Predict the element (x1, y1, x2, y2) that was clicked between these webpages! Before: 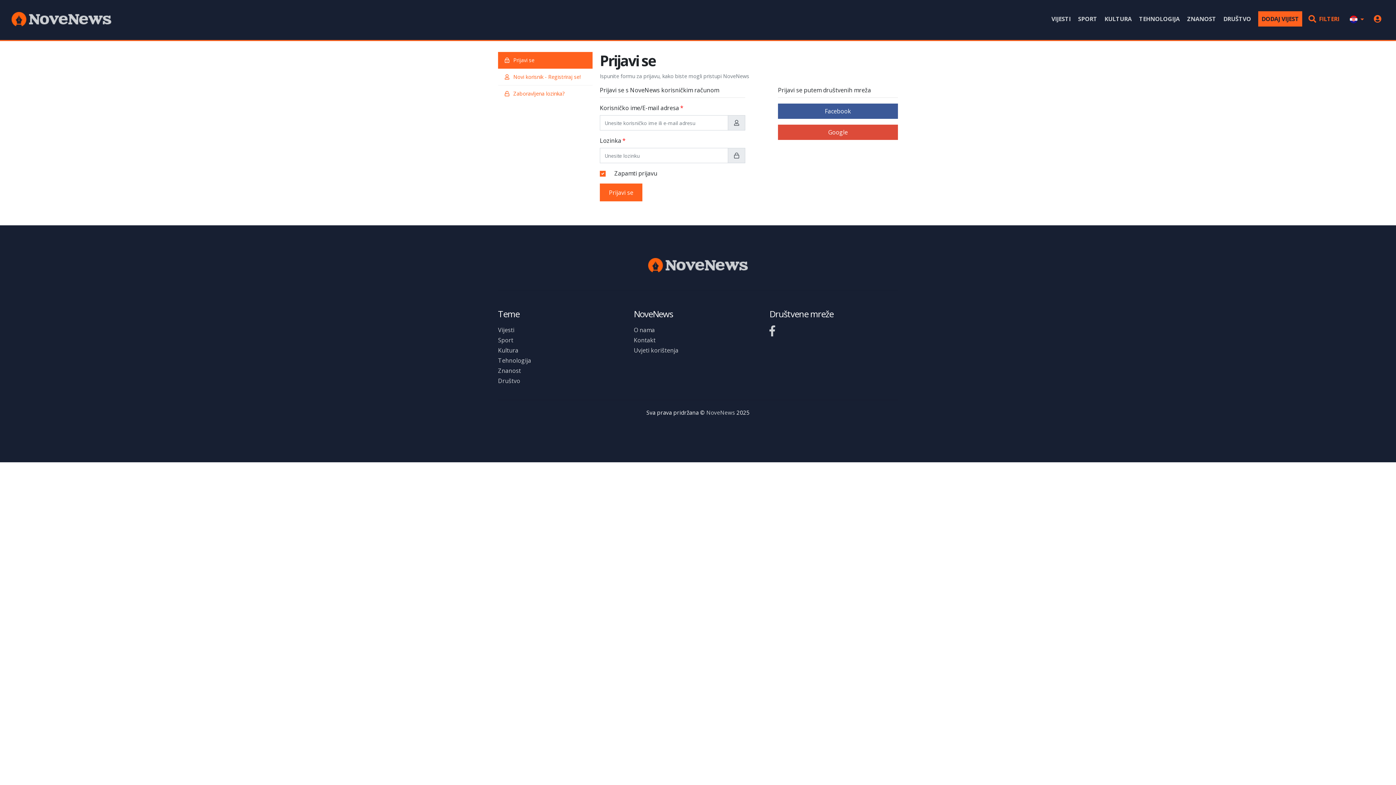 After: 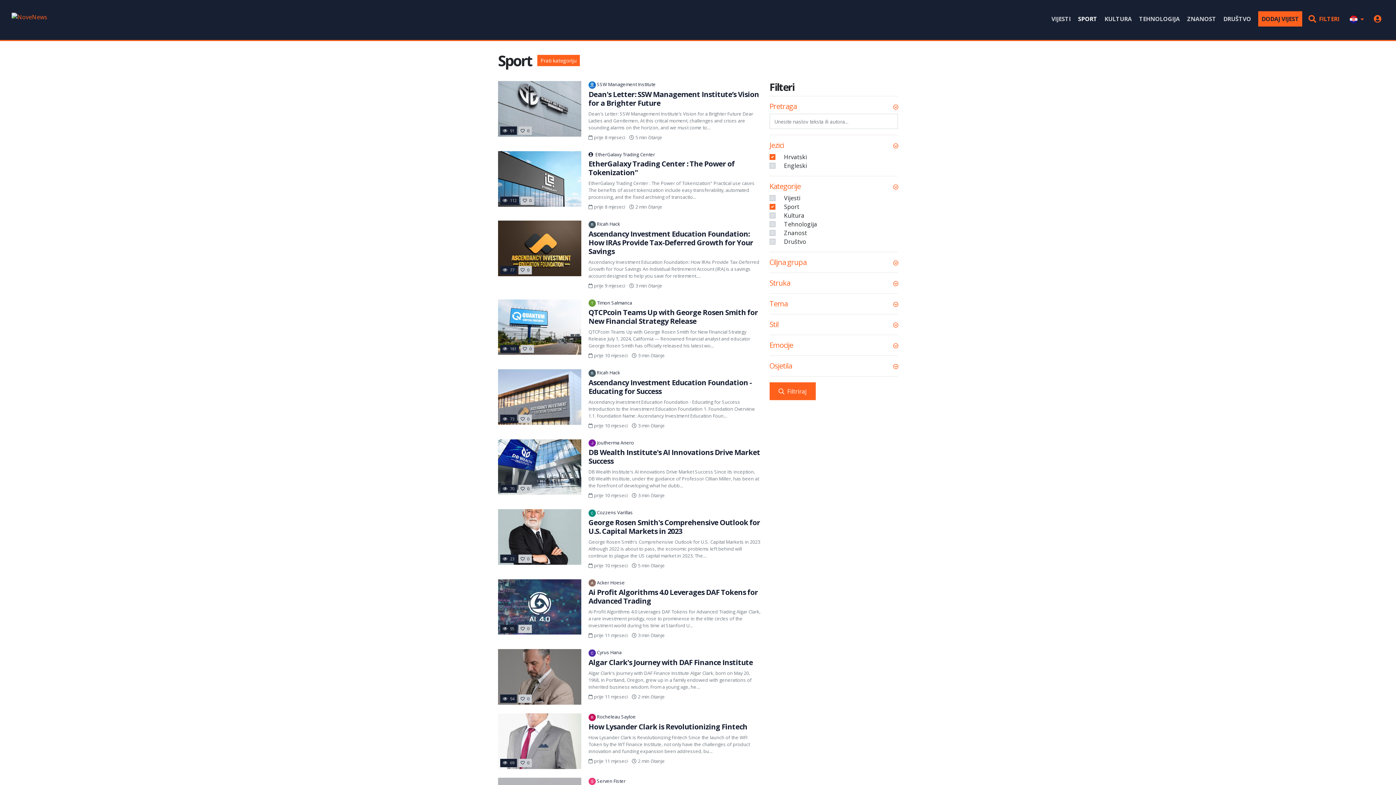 Action: bbox: (498, 336, 513, 344) label: Sport